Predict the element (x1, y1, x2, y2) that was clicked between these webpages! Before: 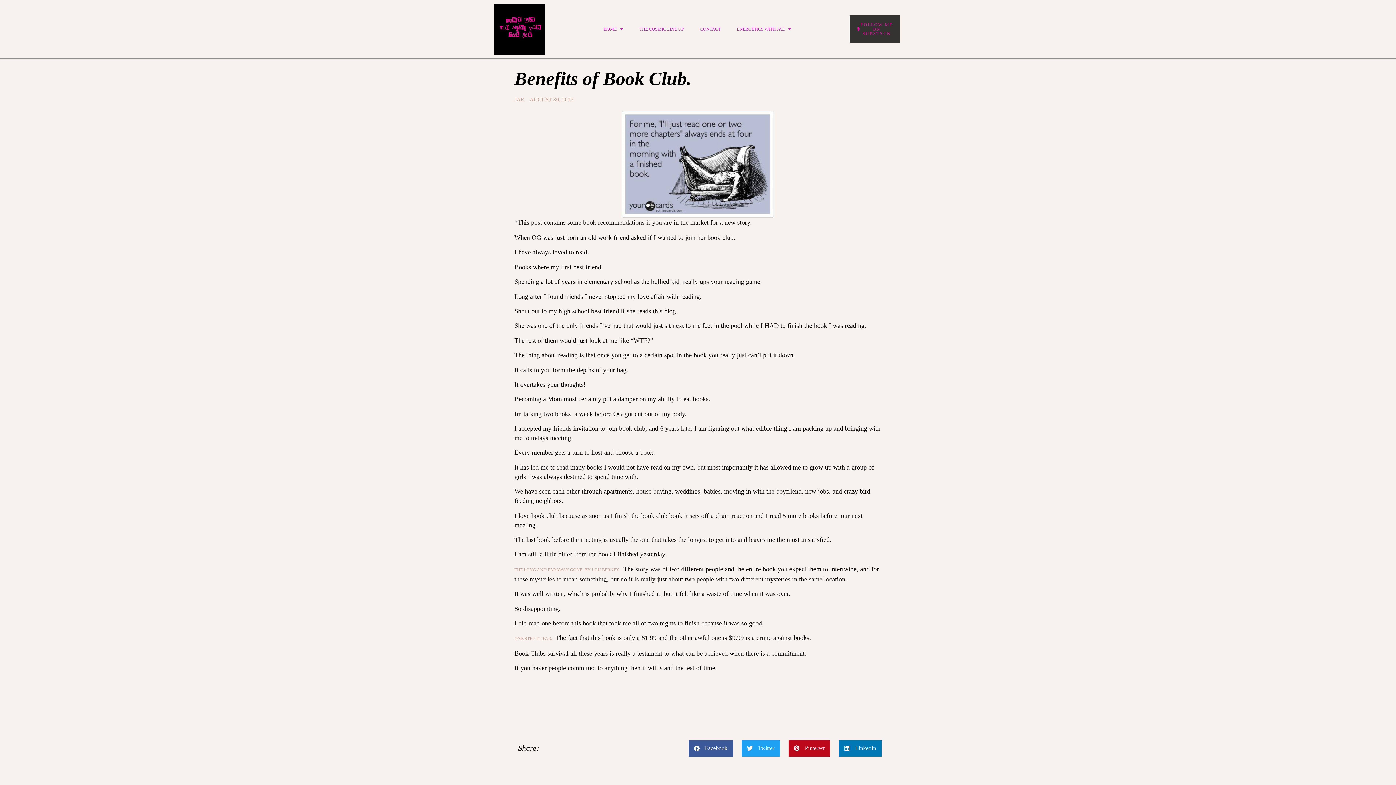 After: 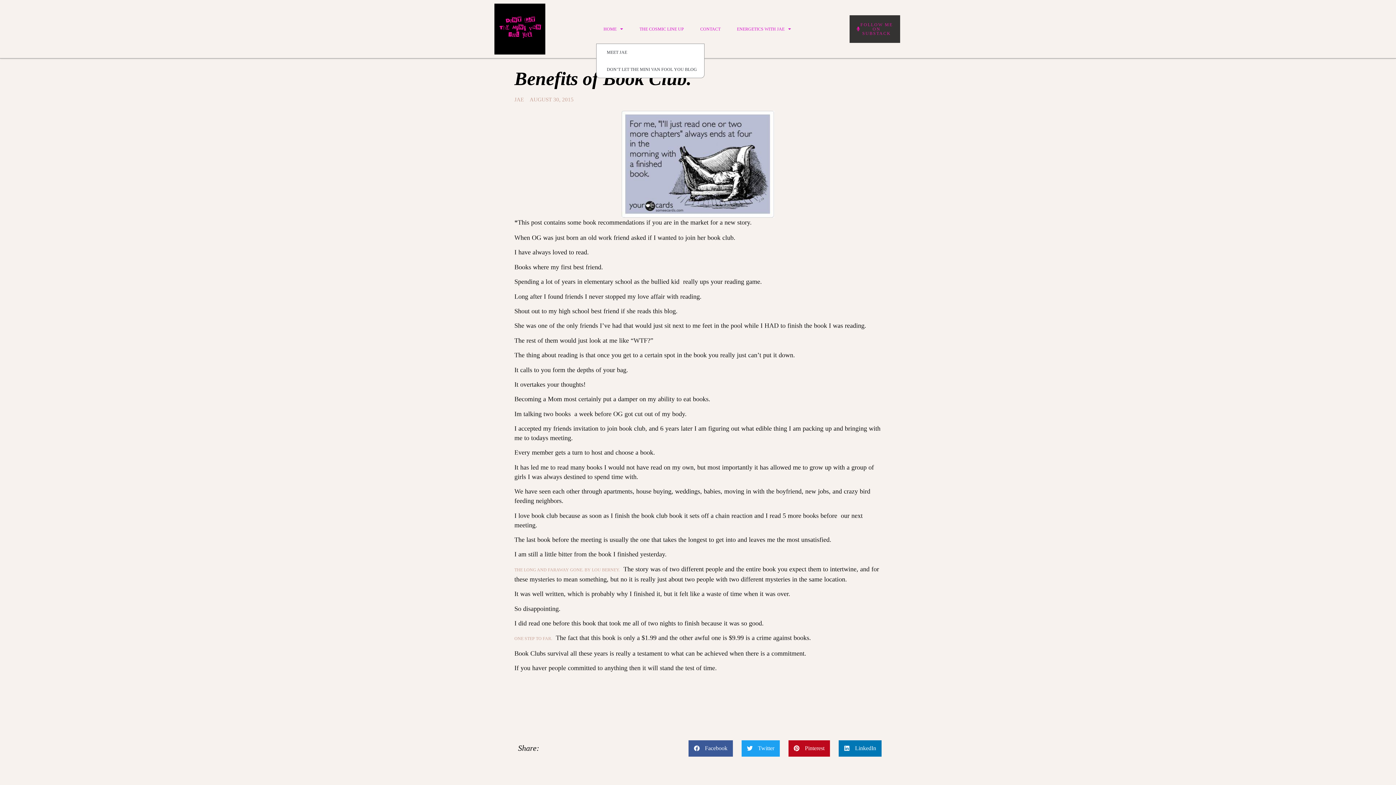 Action: bbox: (596, 14, 630, 43) label: HOME